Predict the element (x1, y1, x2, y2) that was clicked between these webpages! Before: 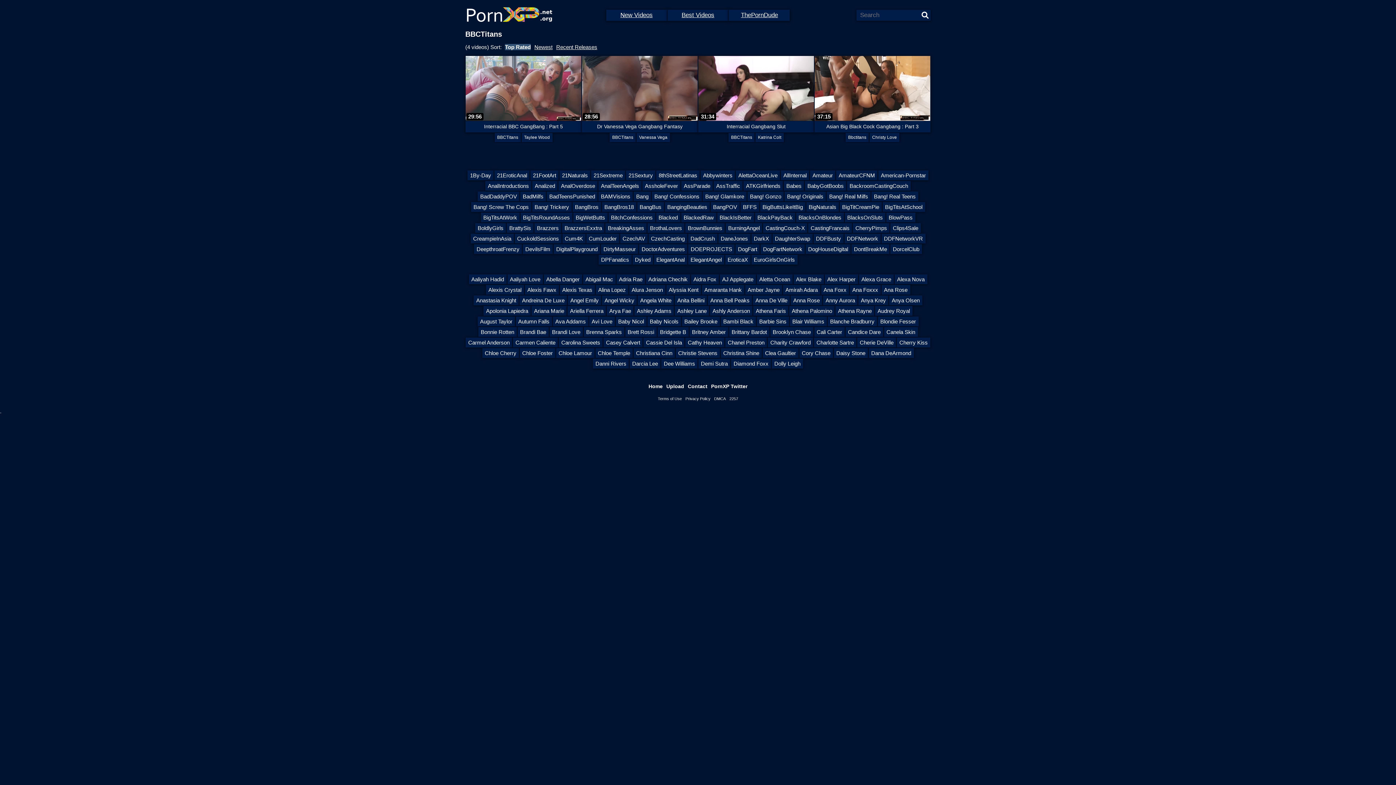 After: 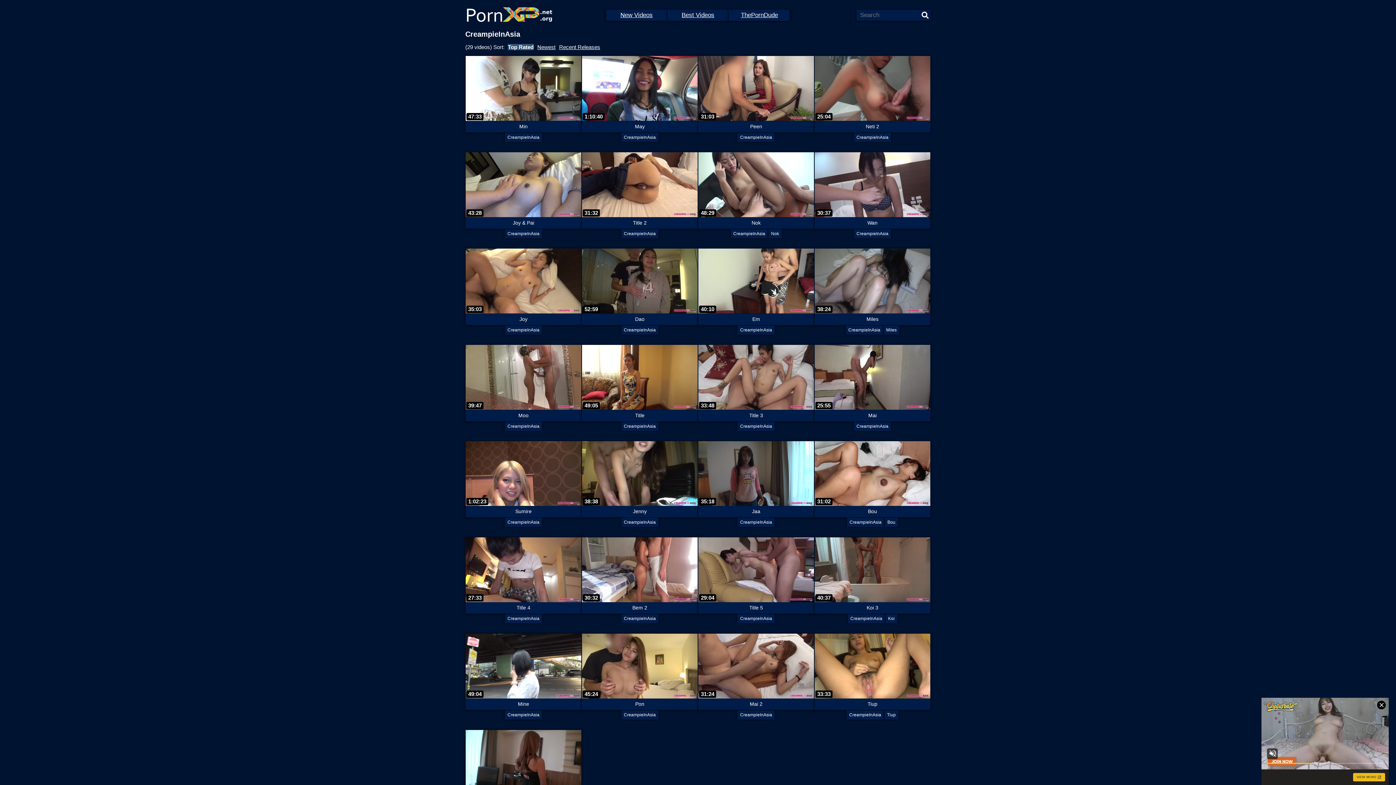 Action: bbox: (470, 233, 514, 243) label: CreampieInAsia